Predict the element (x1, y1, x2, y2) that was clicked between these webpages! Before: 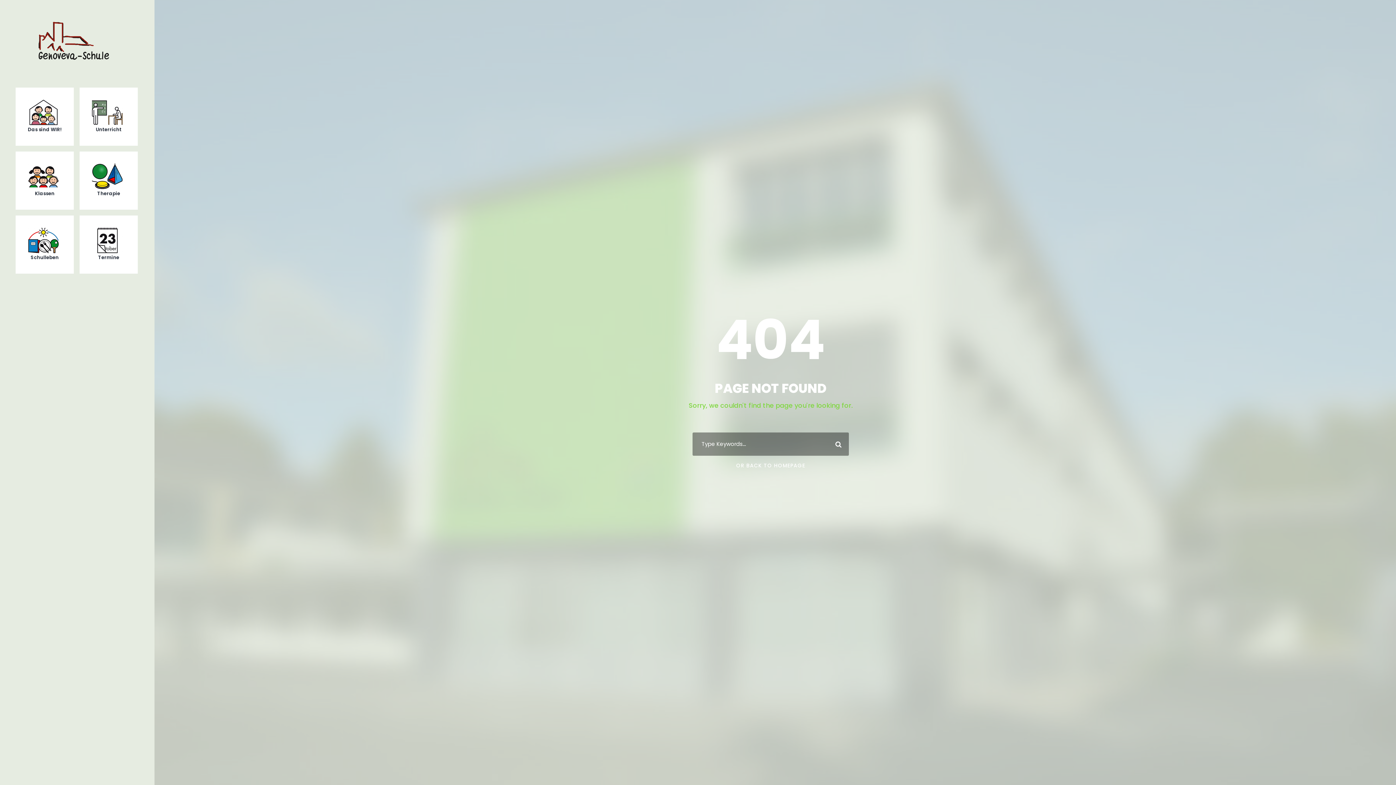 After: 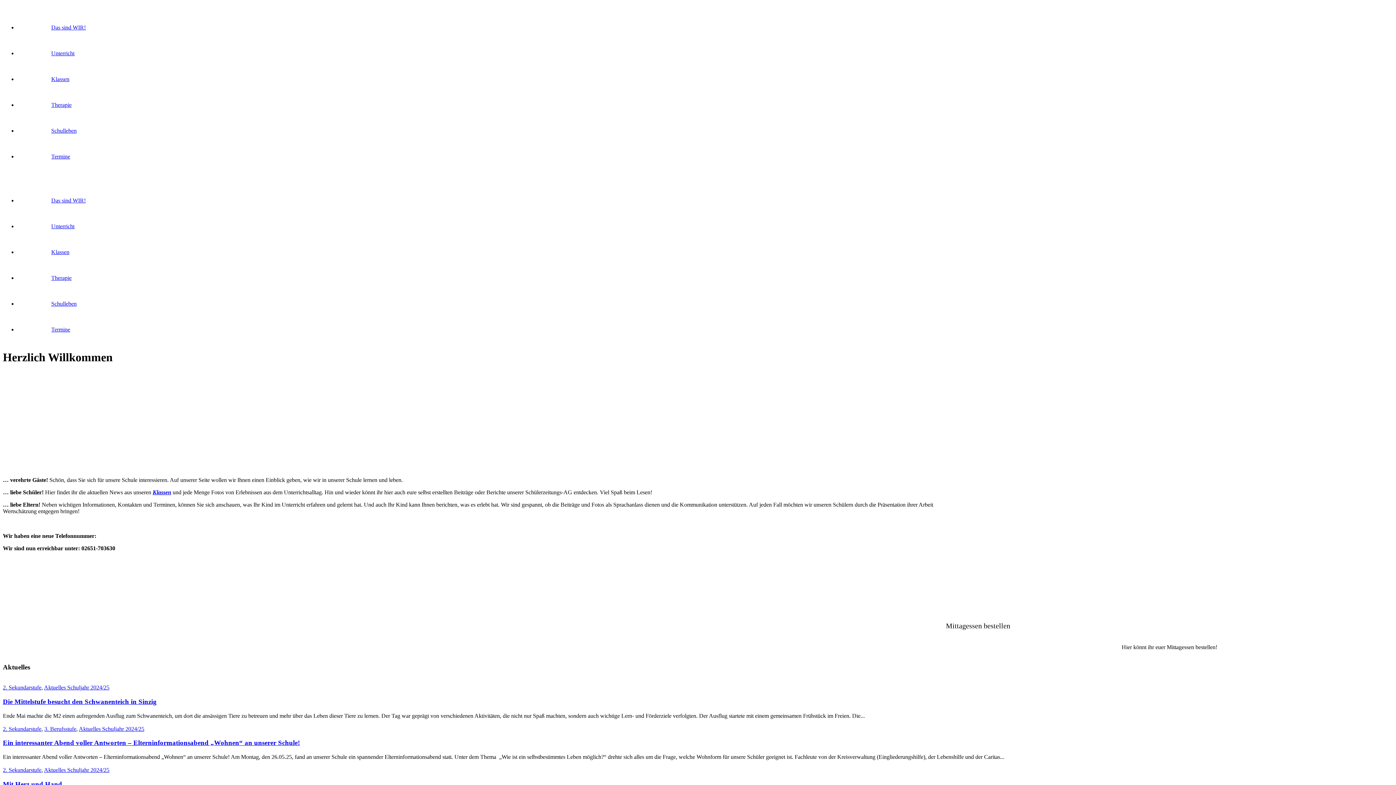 Action: label: OR BACK TO HOMEPAGE bbox: (736, 462, 805, 469)